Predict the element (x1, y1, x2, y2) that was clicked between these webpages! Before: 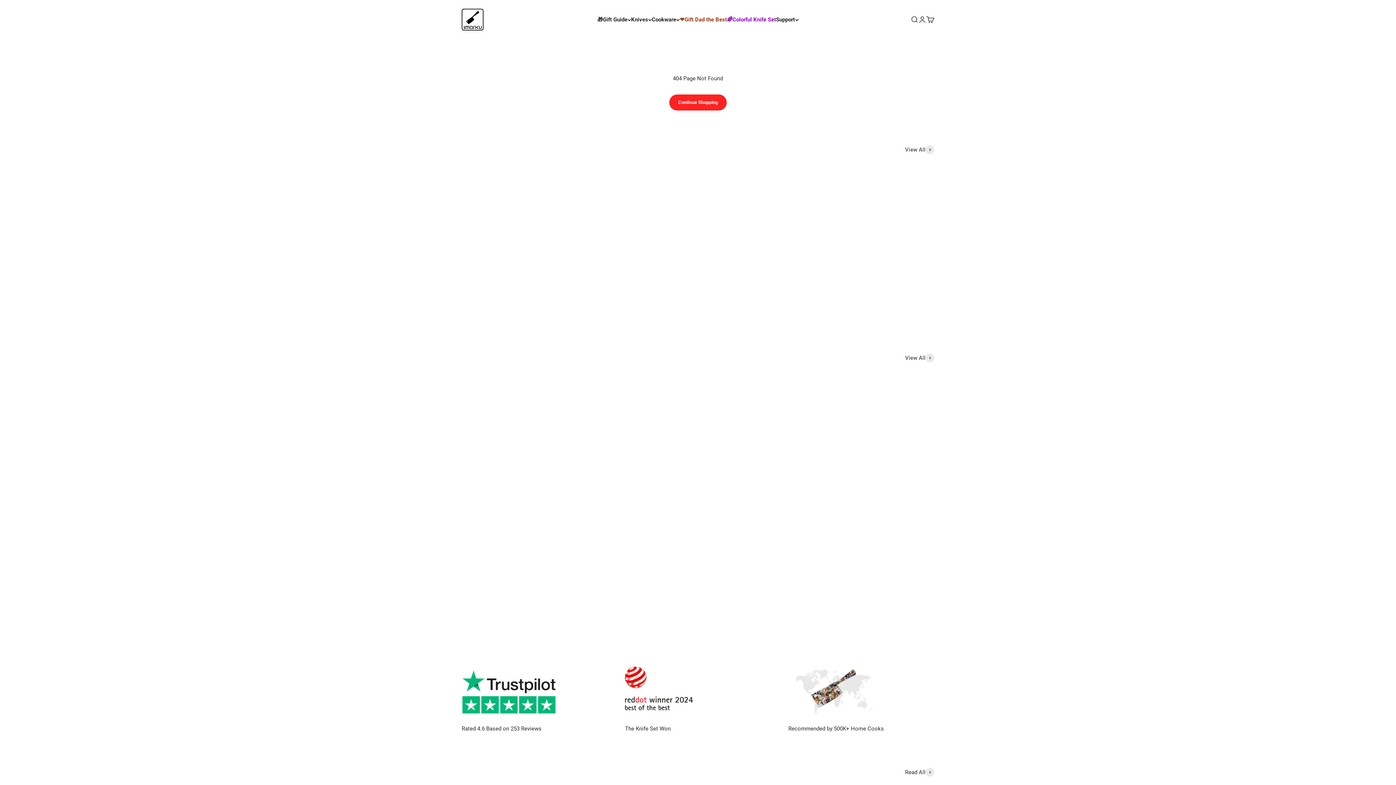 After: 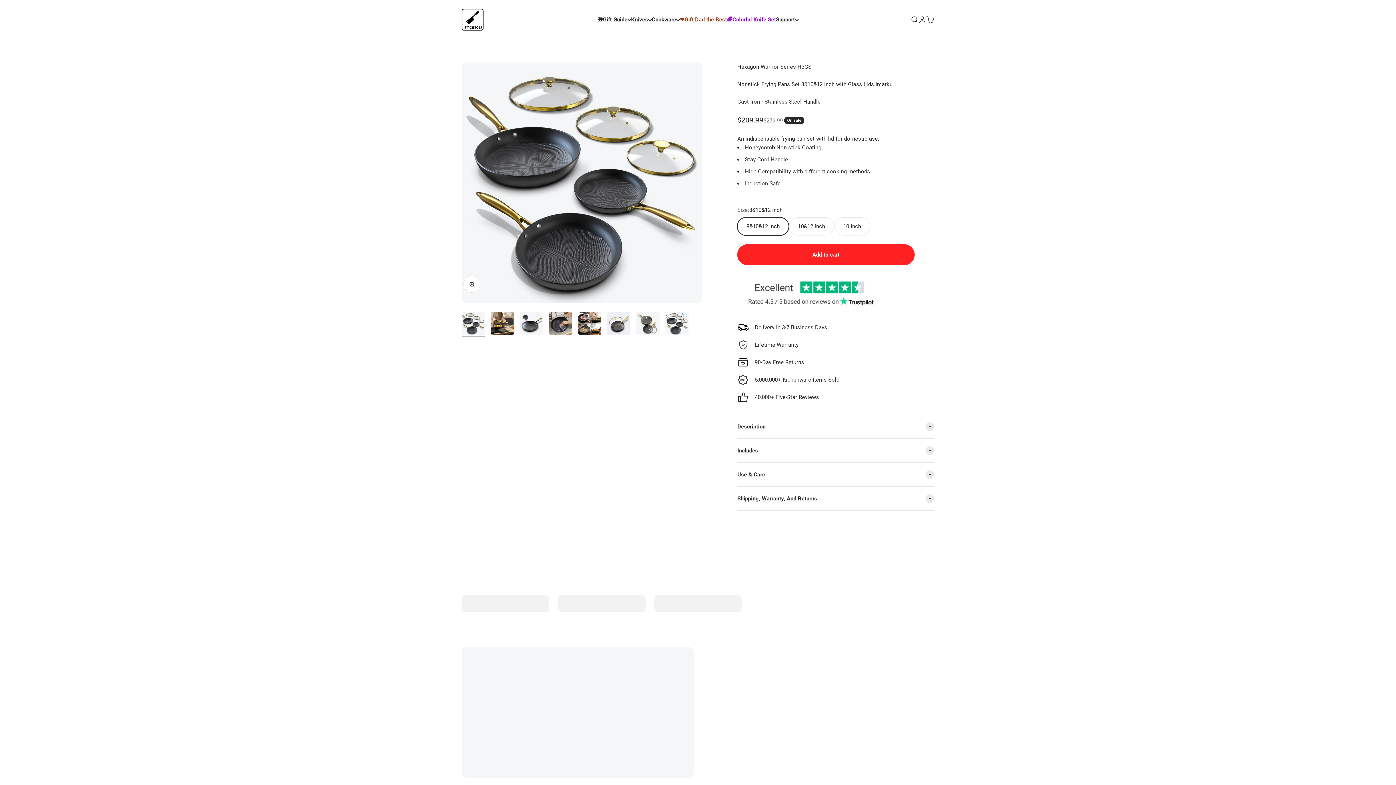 Action: bbox: (822, 380, 934, 491)